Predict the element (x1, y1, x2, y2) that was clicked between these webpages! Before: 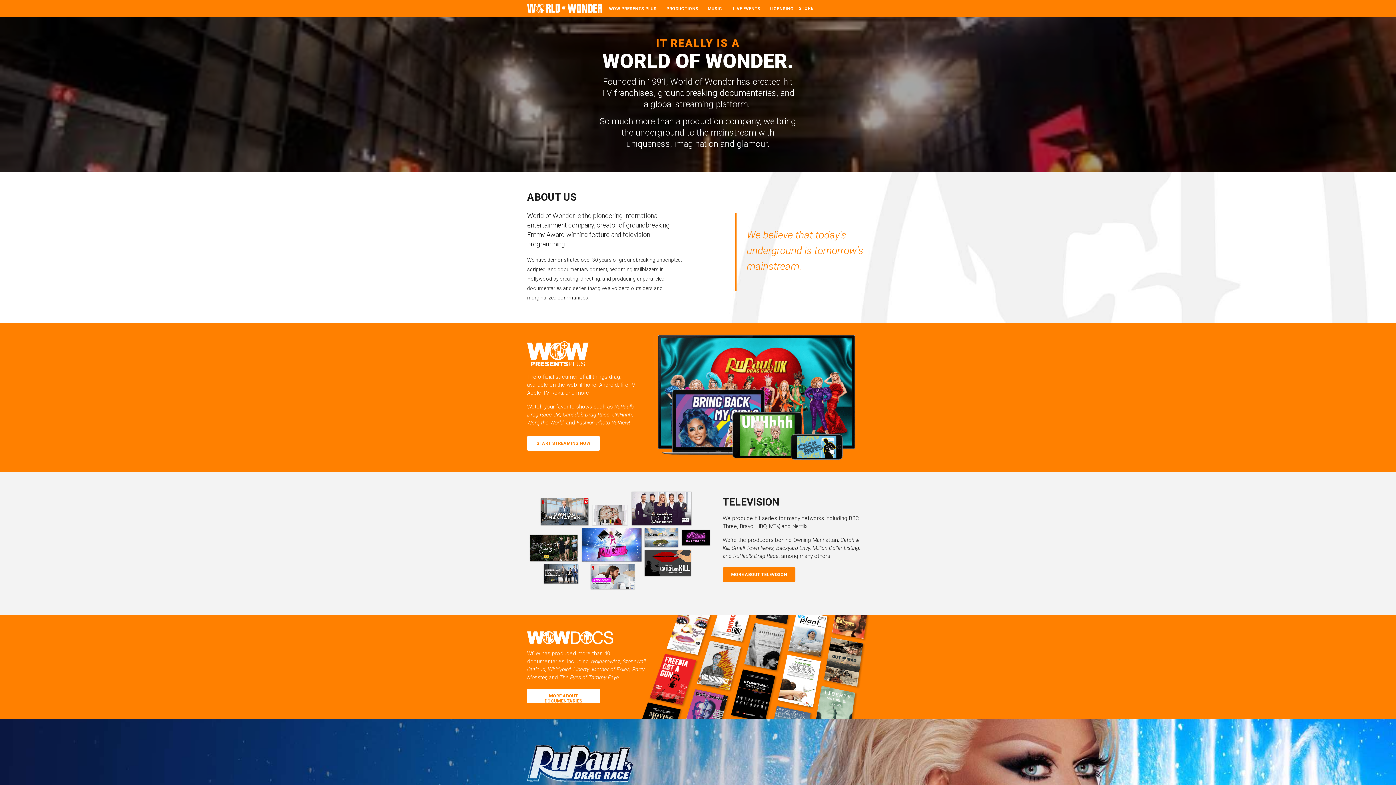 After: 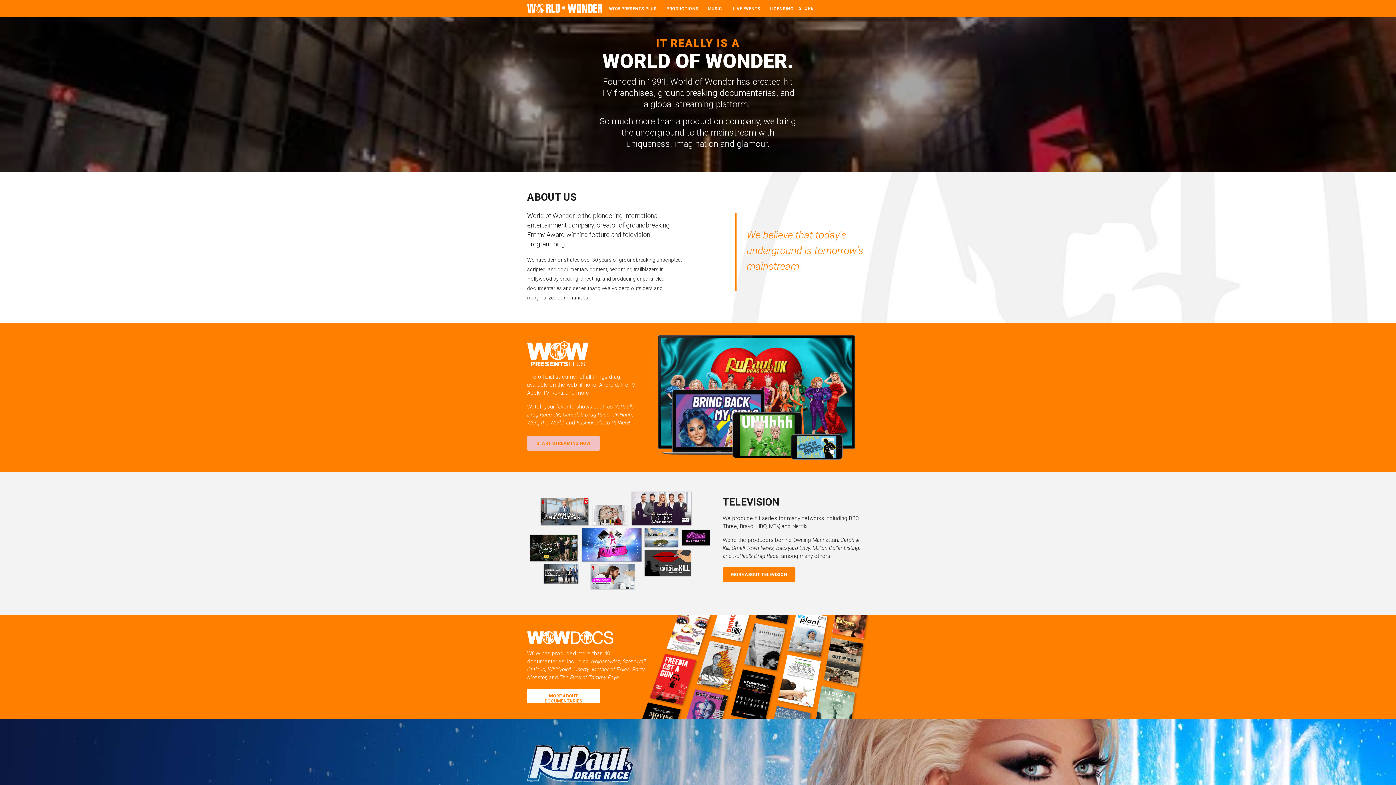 Action: bbox: (527, 436, 600, 450) label: START STREAMING NOW